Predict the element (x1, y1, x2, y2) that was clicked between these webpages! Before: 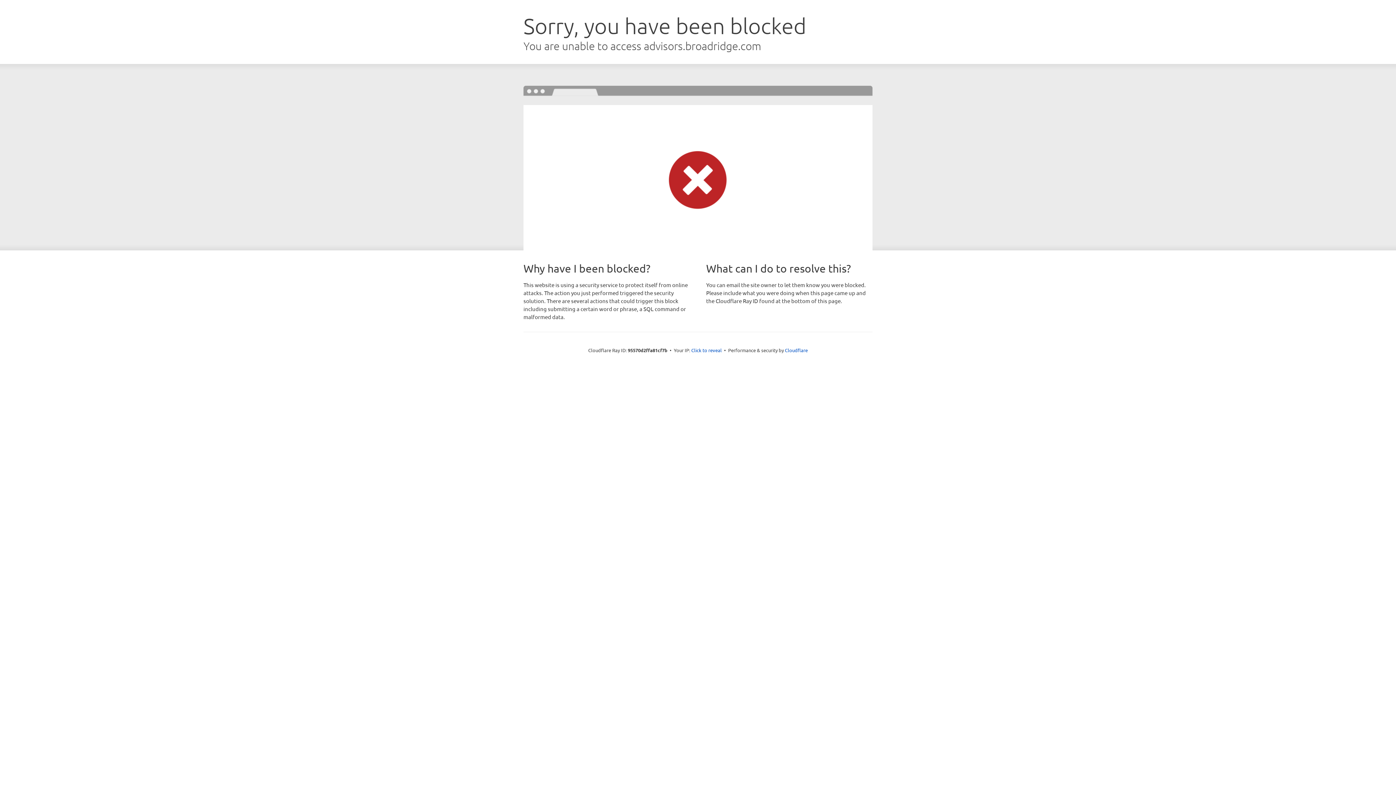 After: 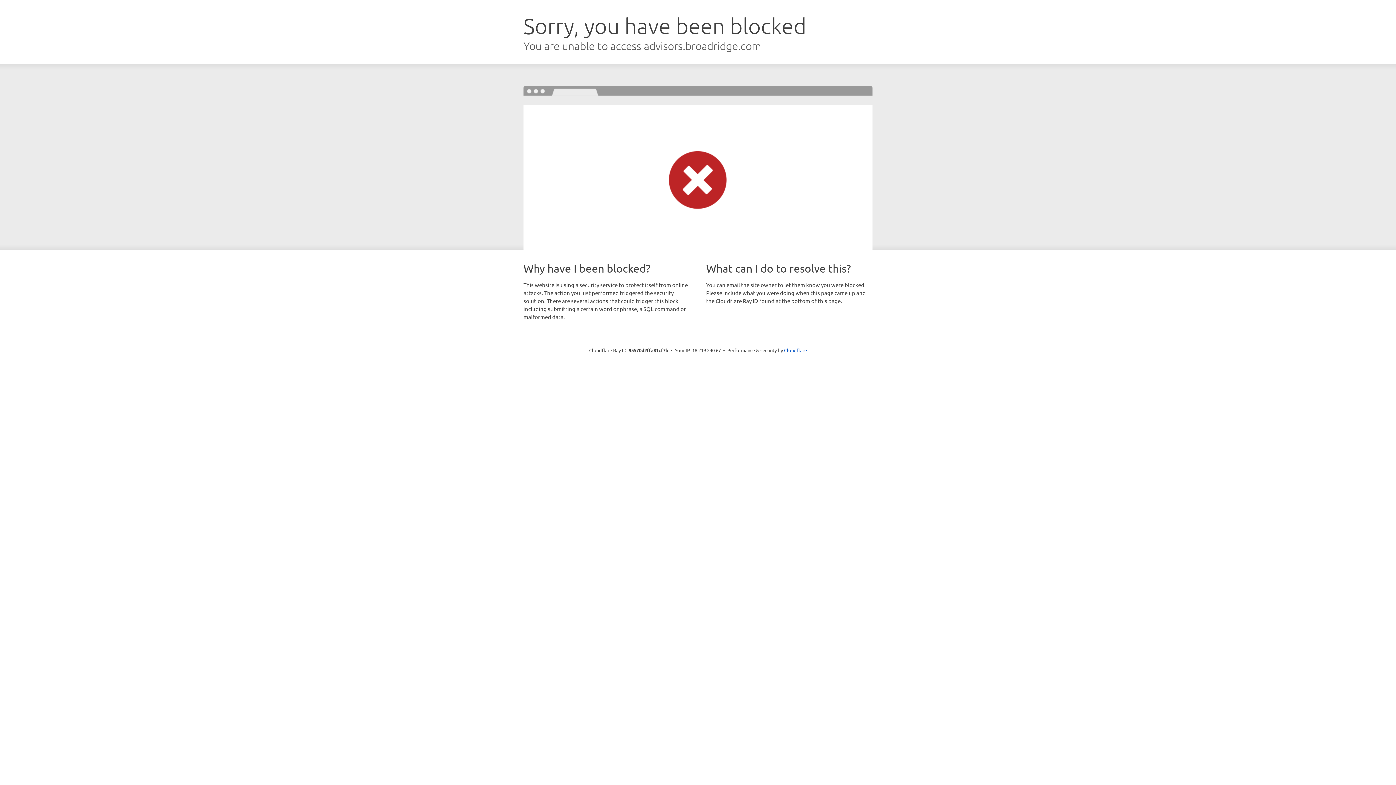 Action: bbox: (691, 346, 722, 353) label: Click to reveal